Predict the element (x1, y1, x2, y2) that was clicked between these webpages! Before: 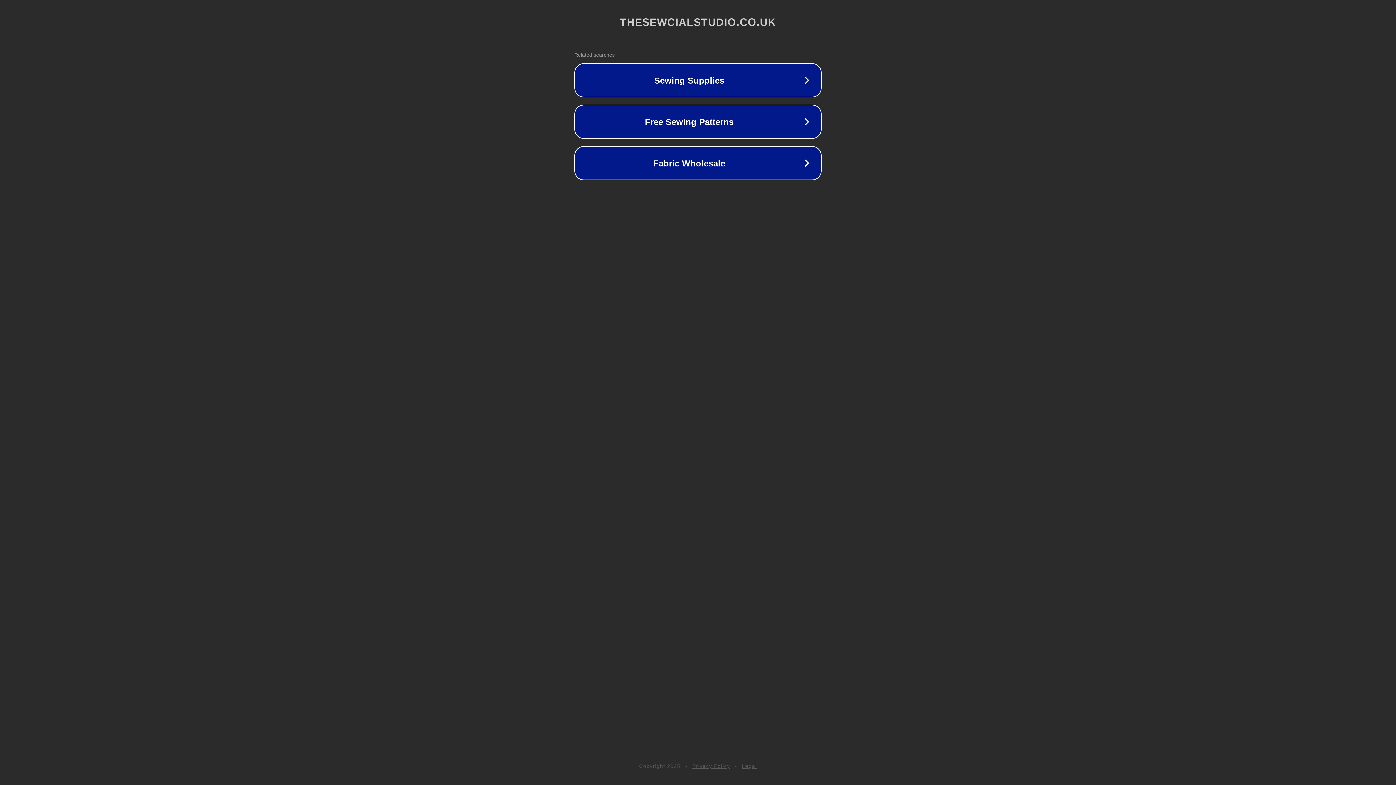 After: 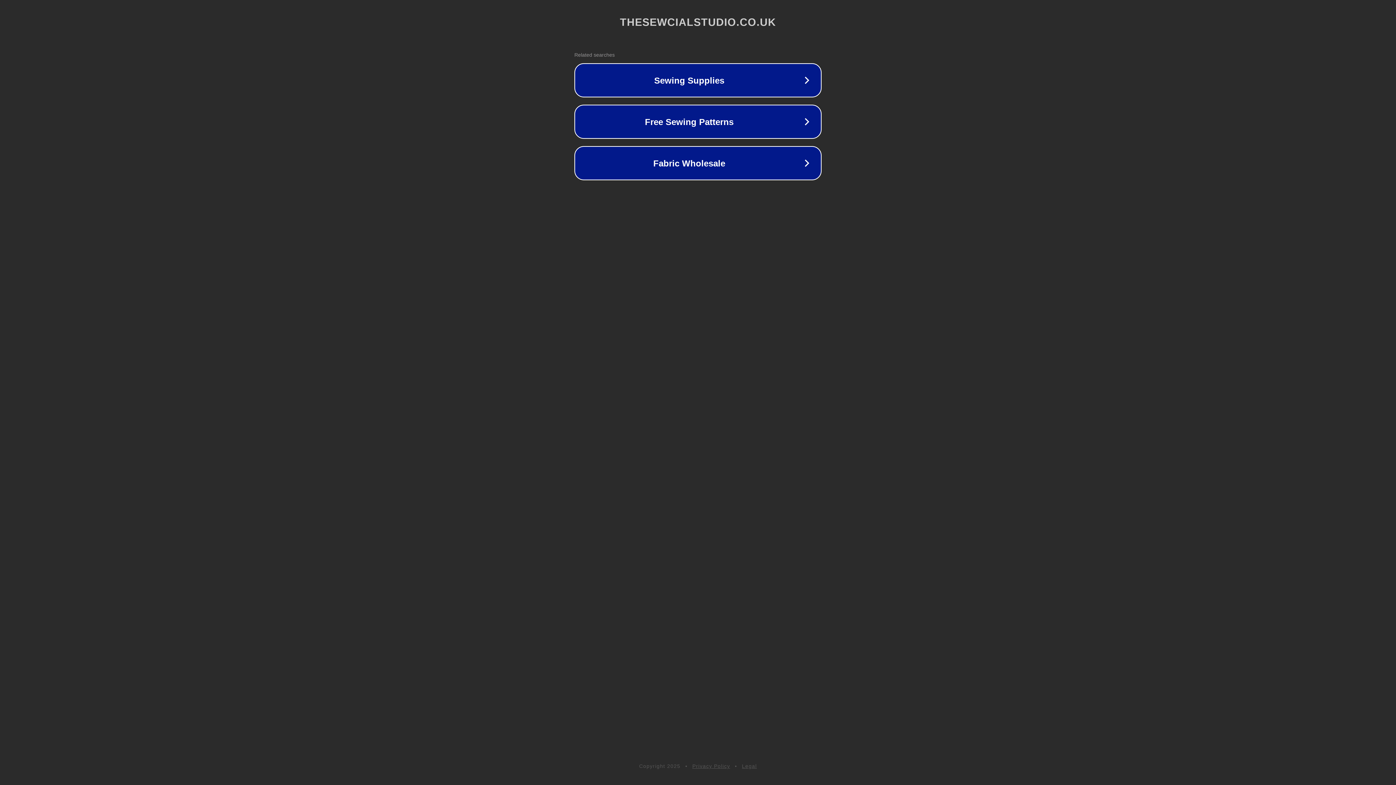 Action: bbox: (692, 763, 730, 769) label: Privacy Policy